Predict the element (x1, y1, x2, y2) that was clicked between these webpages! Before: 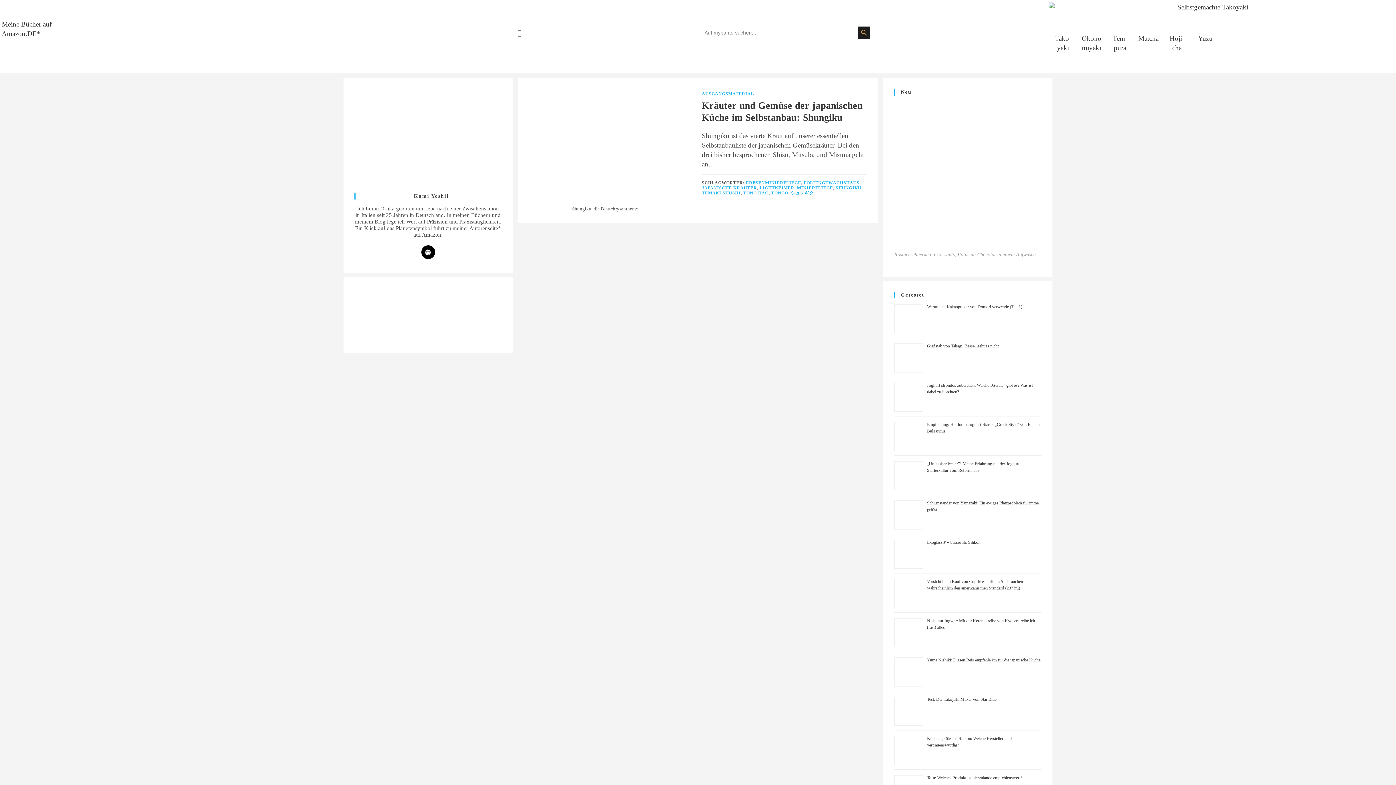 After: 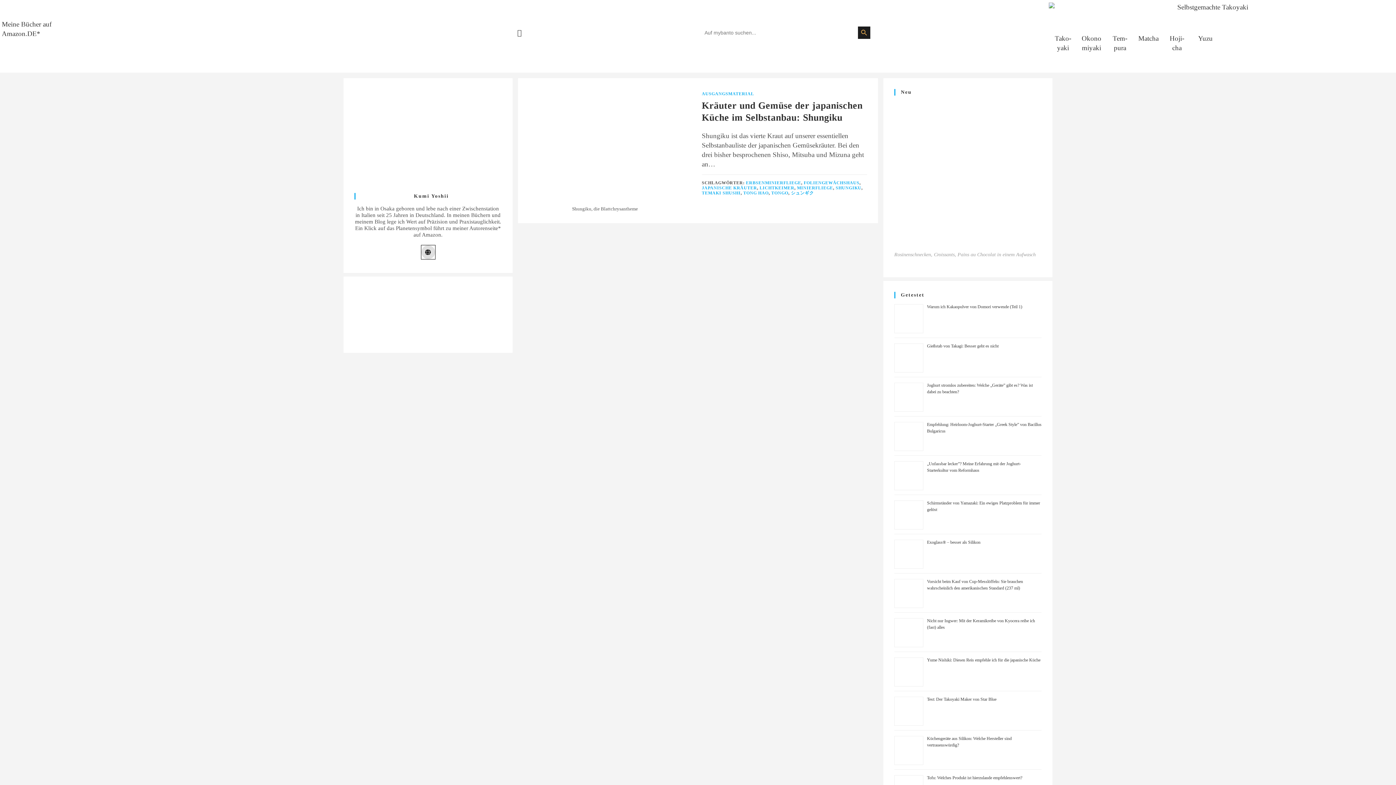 Action: bbox: (421, 245, 435, 259)